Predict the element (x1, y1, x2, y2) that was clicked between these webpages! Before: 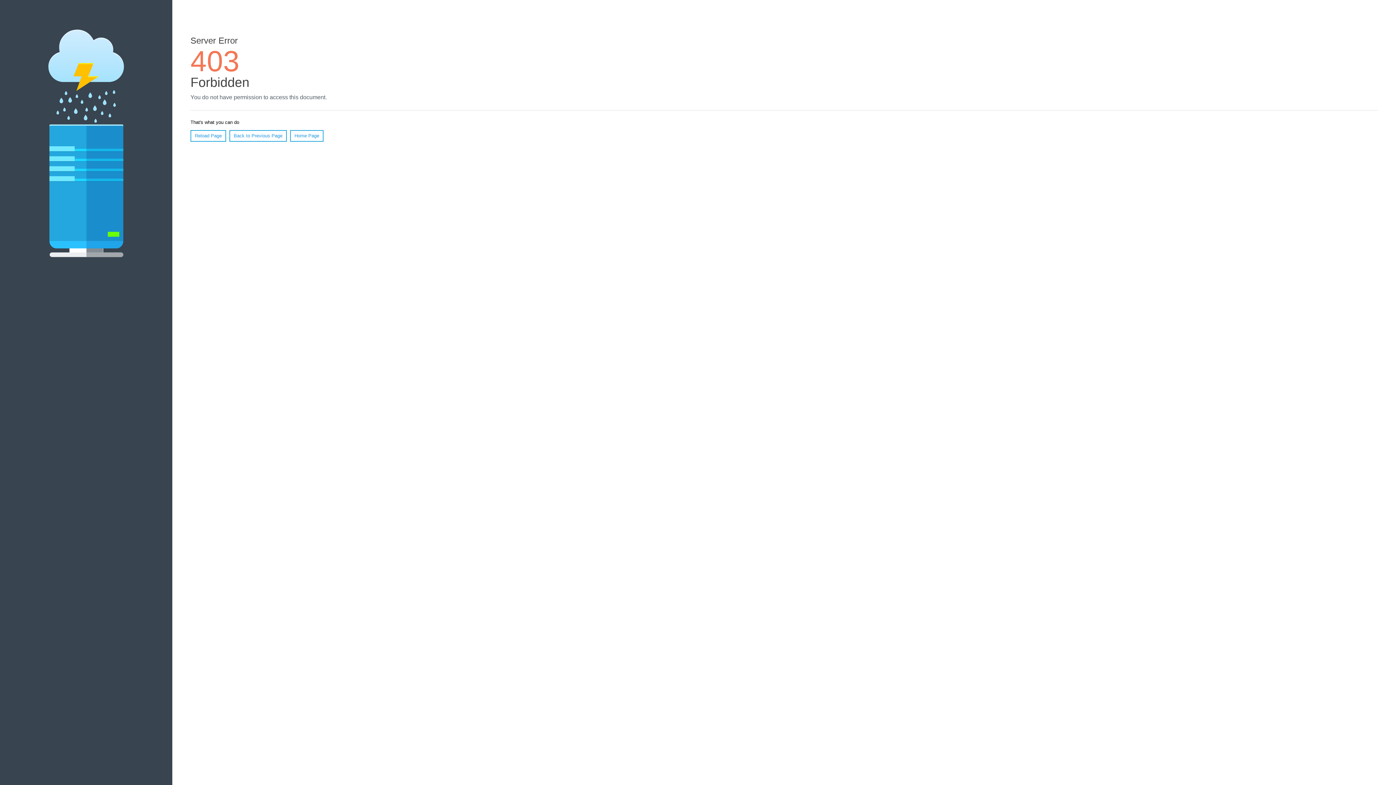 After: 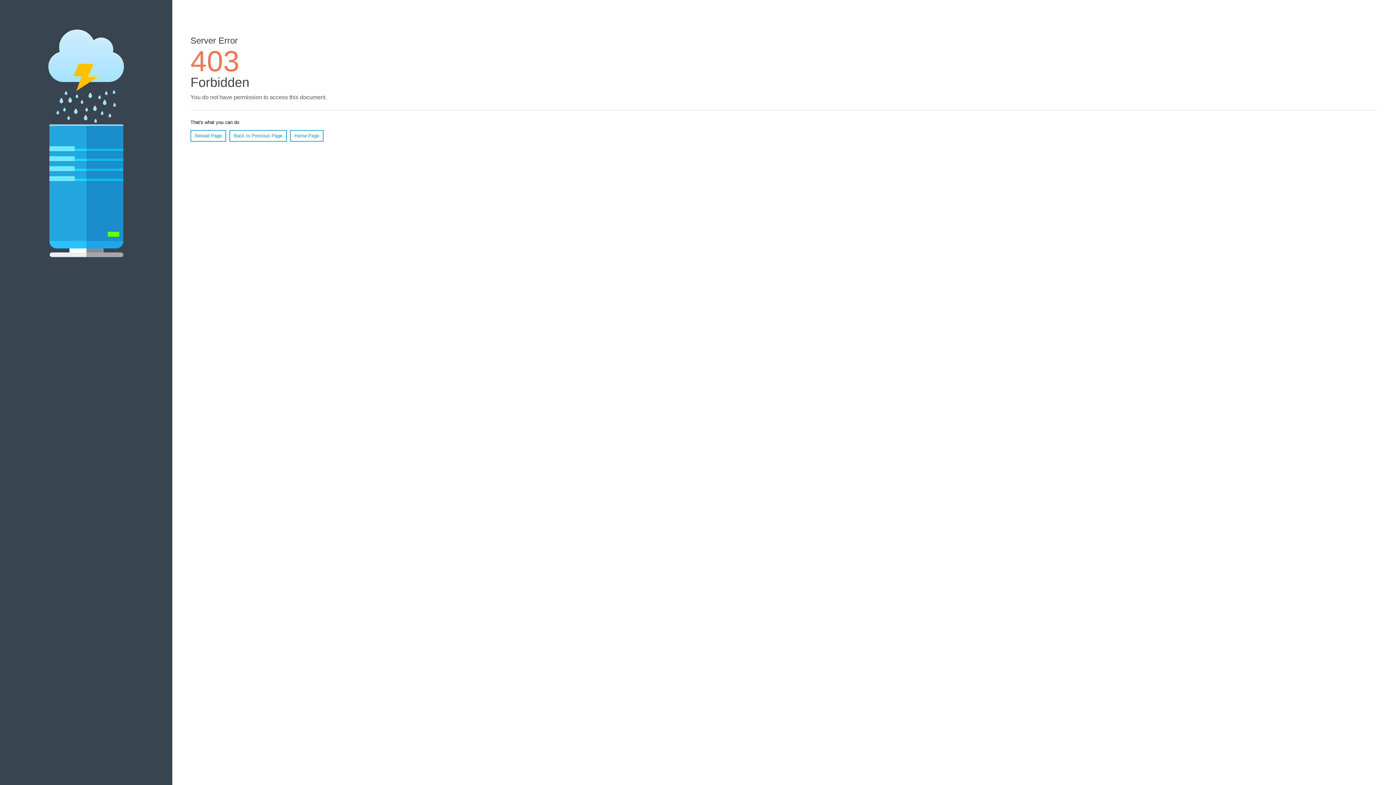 Action: label: Reload Page bbox: (190, 130, 226, 141)